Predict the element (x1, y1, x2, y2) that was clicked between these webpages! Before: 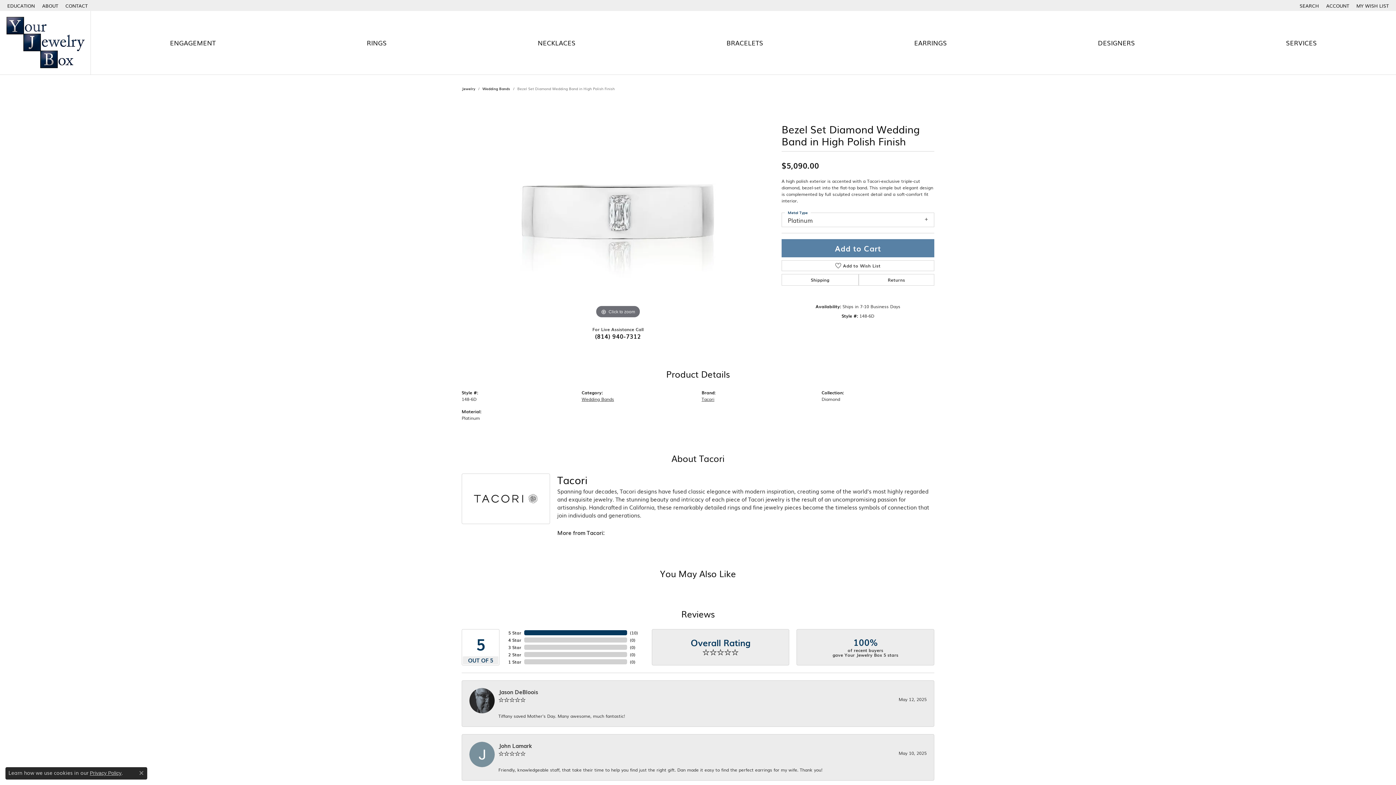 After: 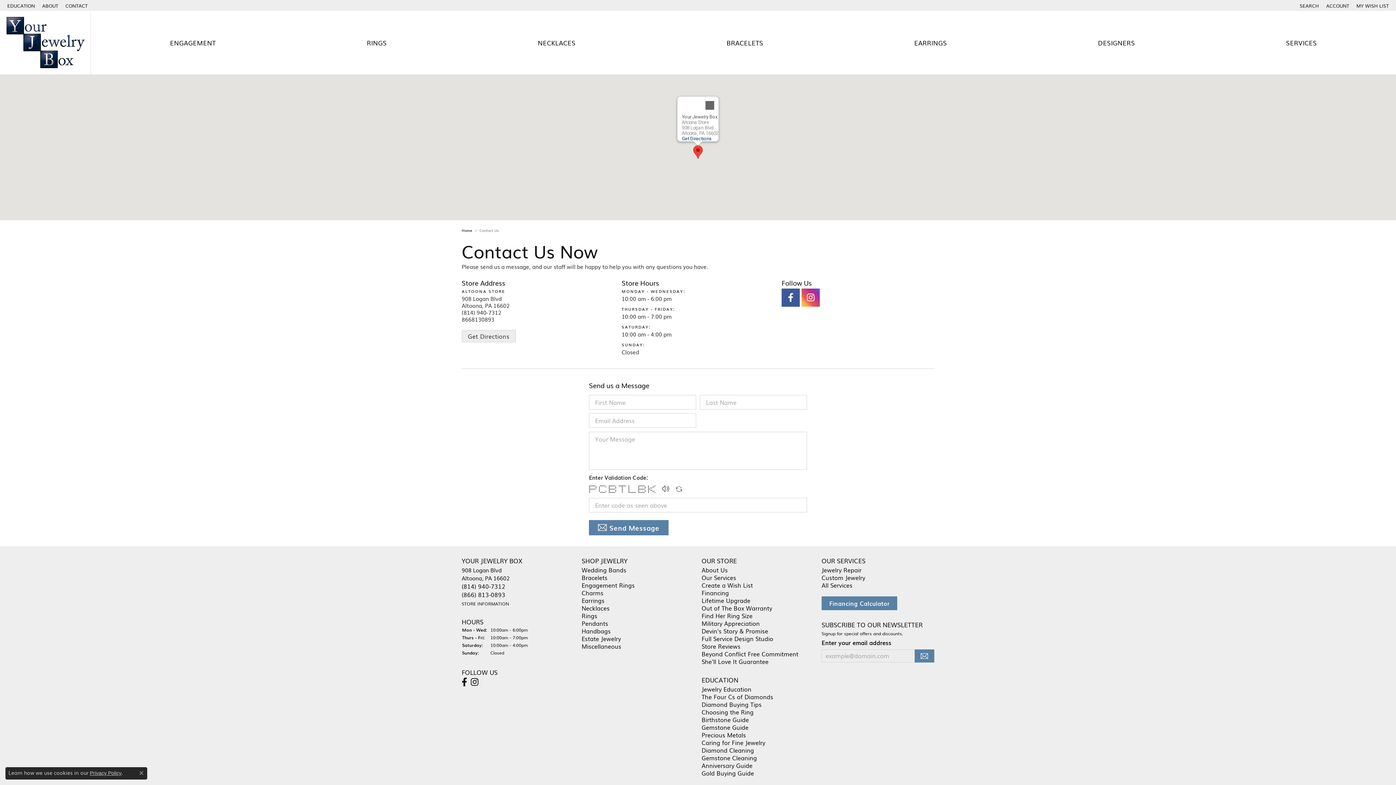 Action: bbox: (65, 0, 87, 10) label: CONTACT